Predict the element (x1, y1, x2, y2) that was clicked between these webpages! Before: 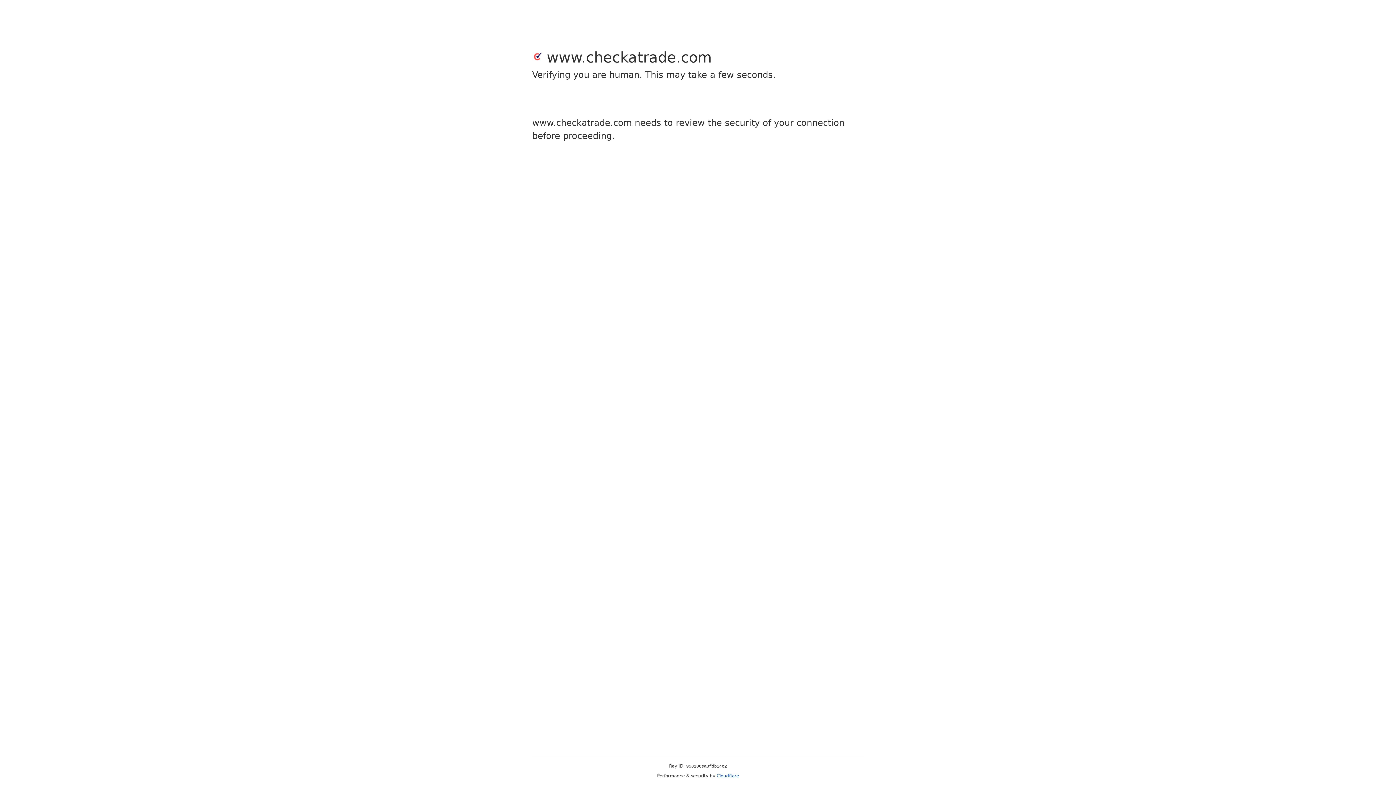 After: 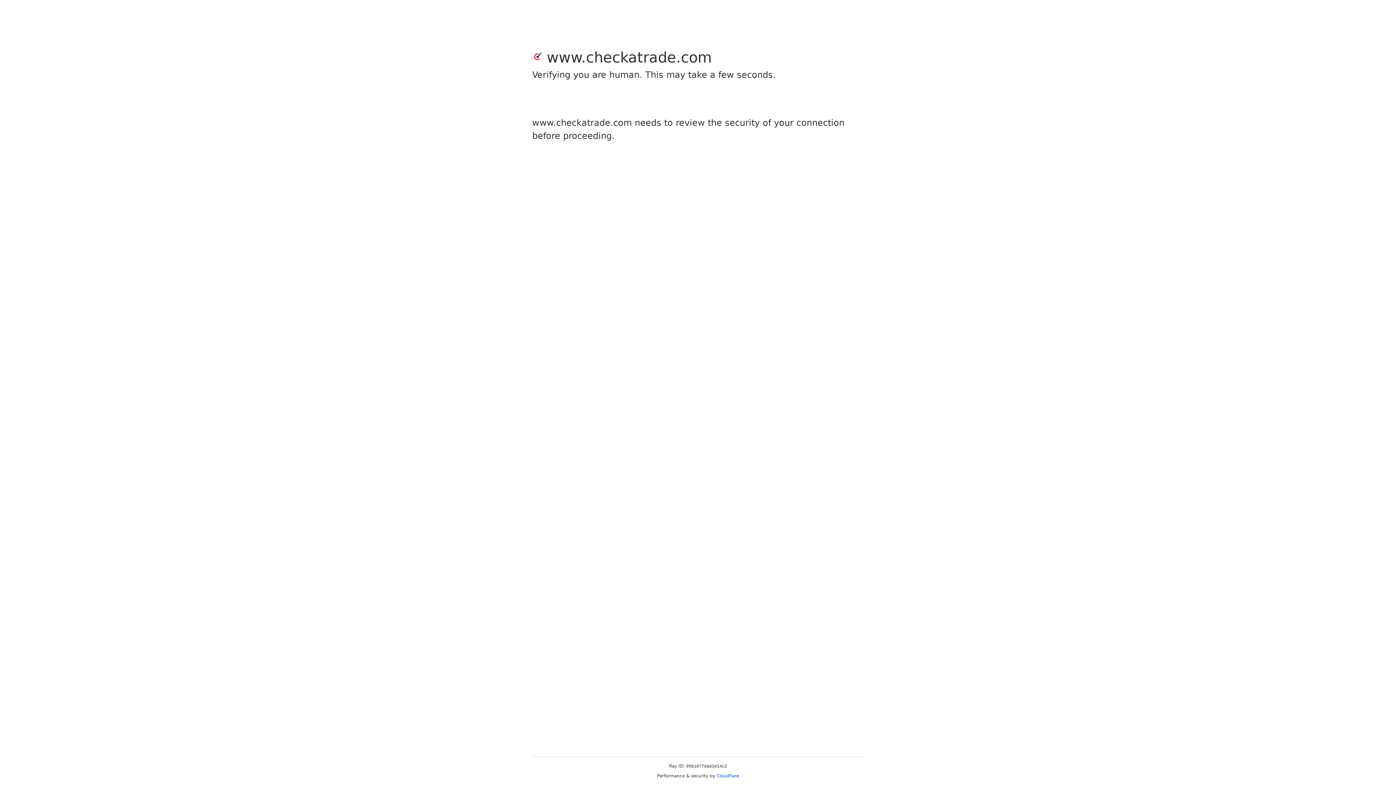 Action: label: Cloudflare bbox: (716, 773, 739, 778)